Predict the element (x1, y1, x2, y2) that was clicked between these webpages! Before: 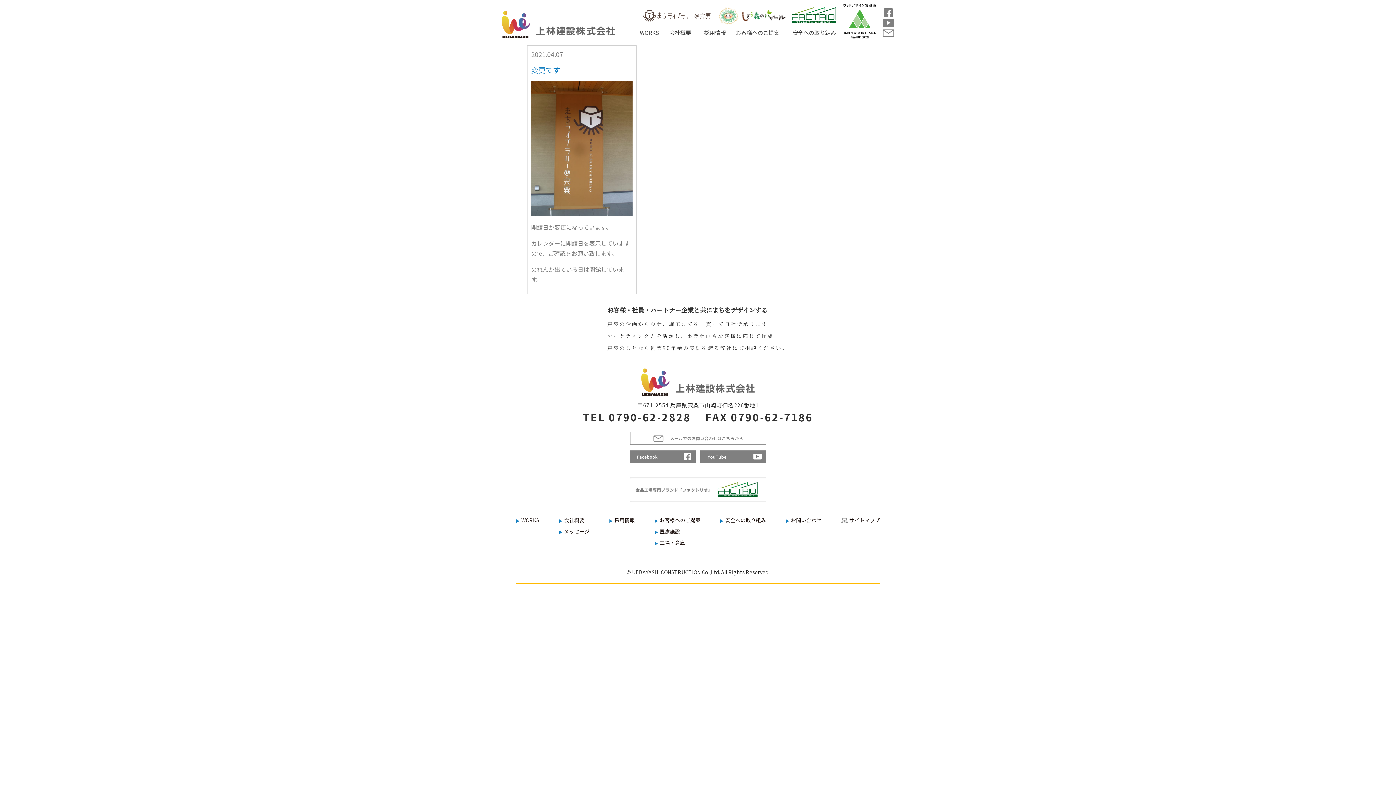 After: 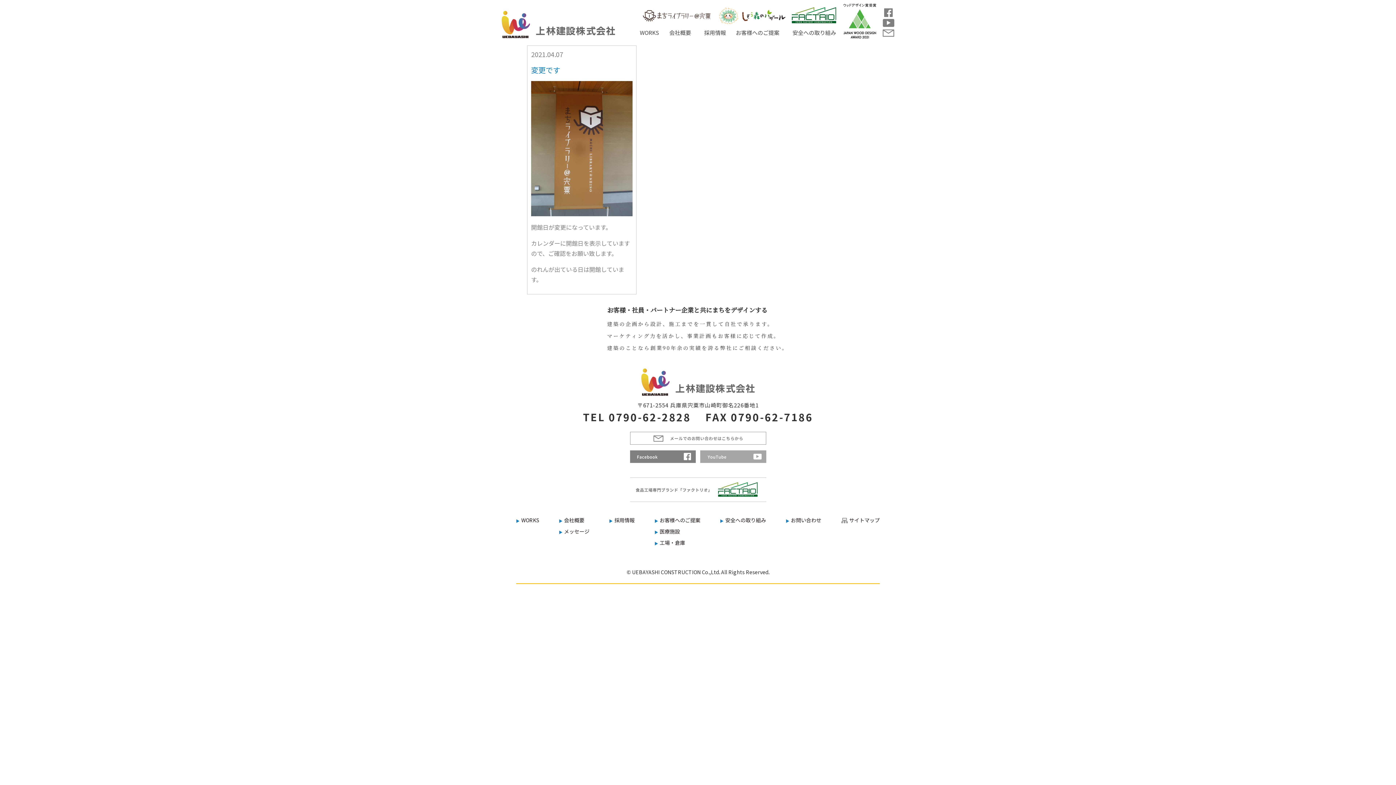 Action: bbox: (700, 453, 766, 462)